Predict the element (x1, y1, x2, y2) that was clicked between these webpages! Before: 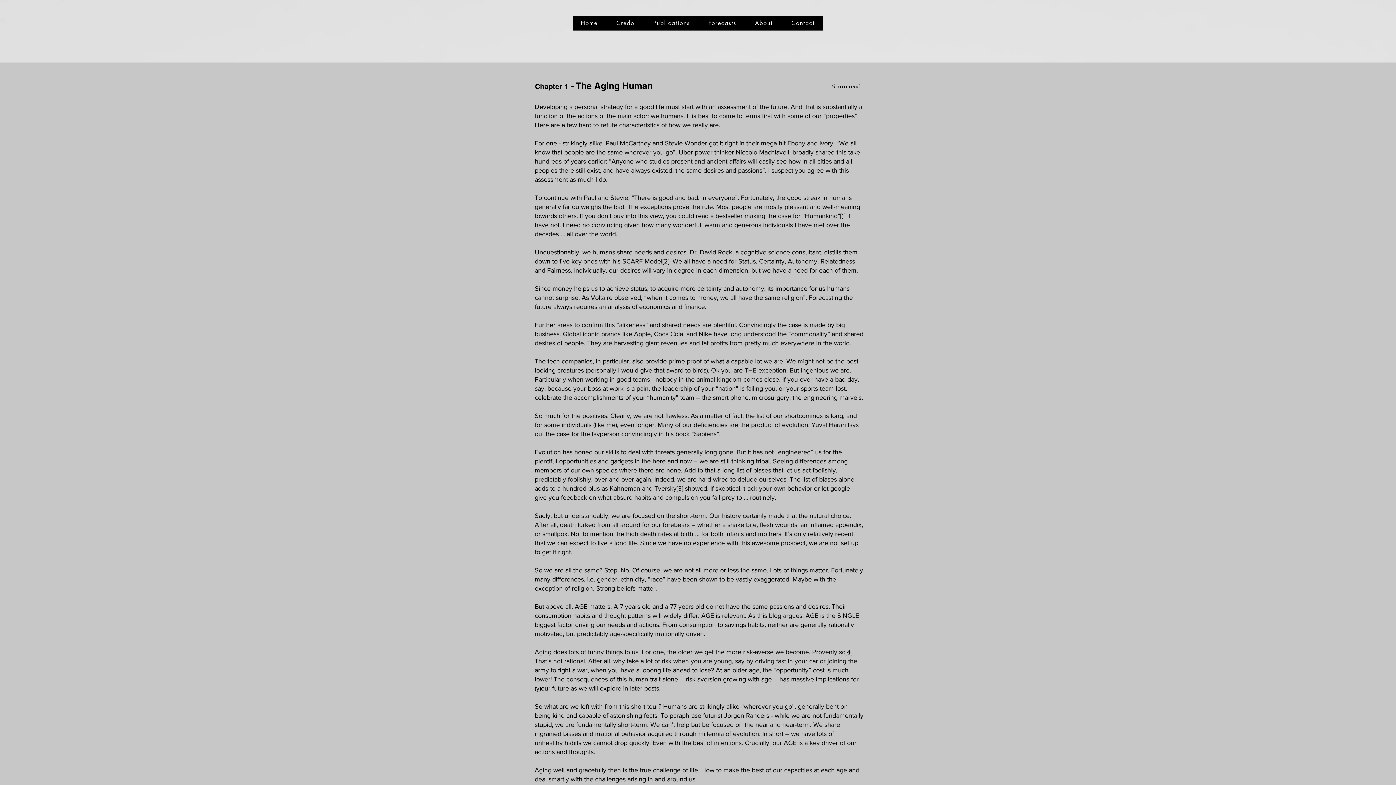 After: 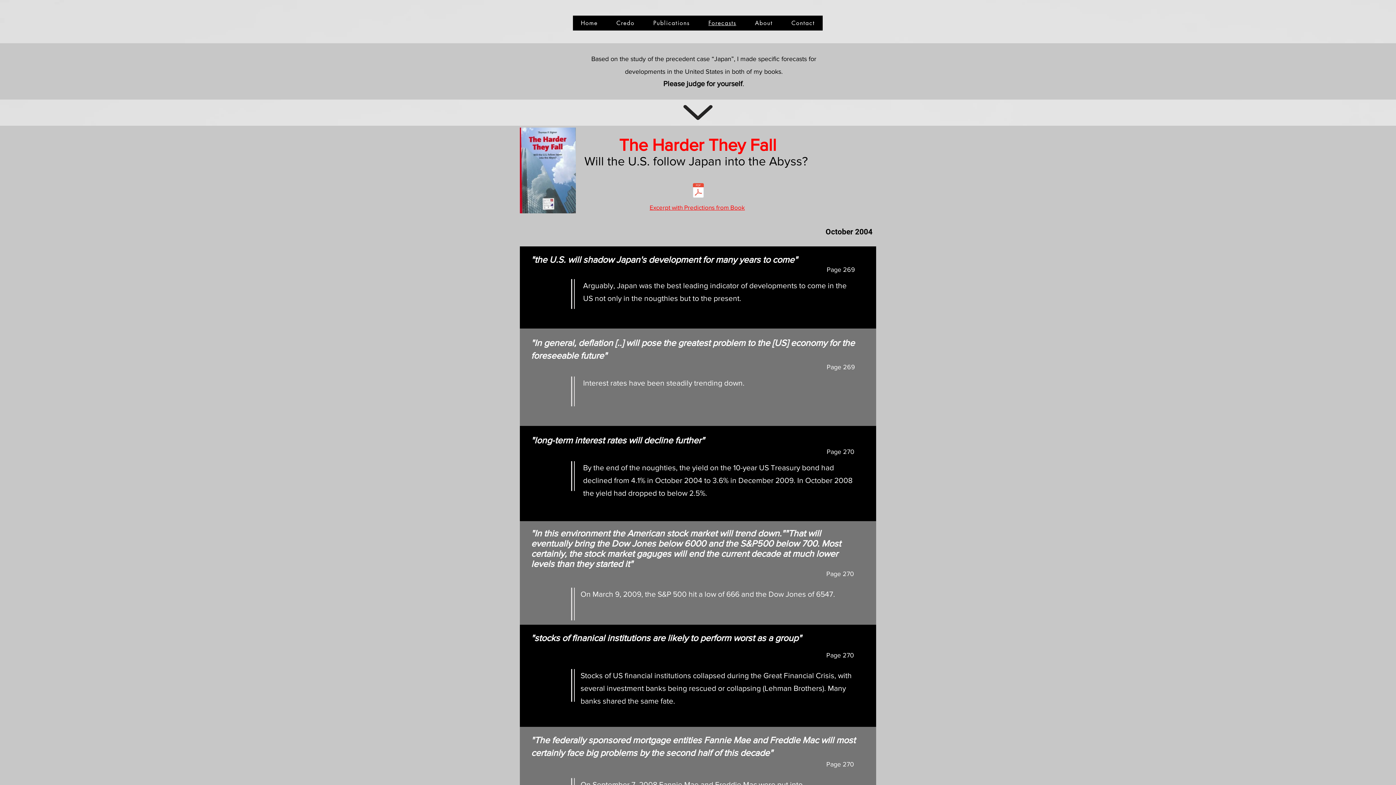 Action: bbox: (700, 15, 744, 30) label: Forecasts